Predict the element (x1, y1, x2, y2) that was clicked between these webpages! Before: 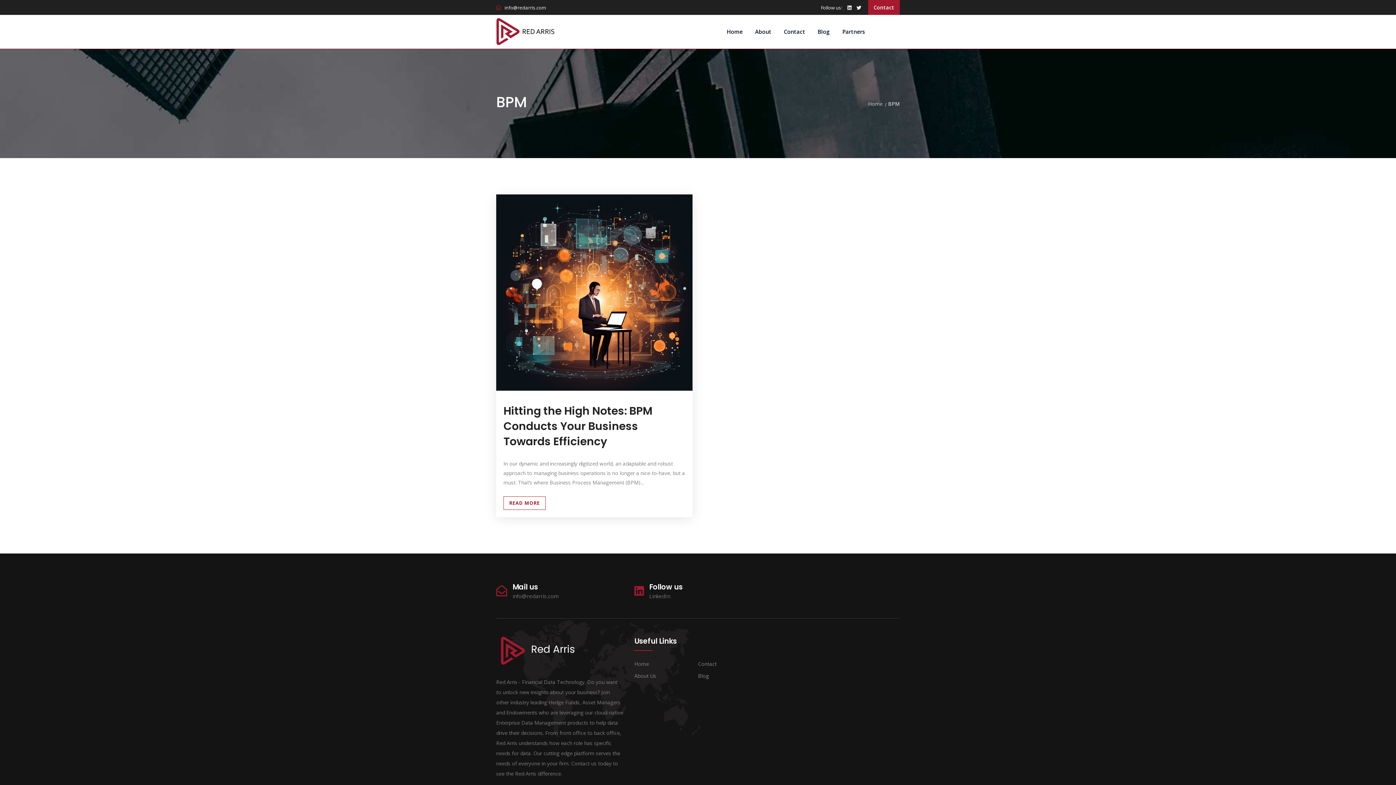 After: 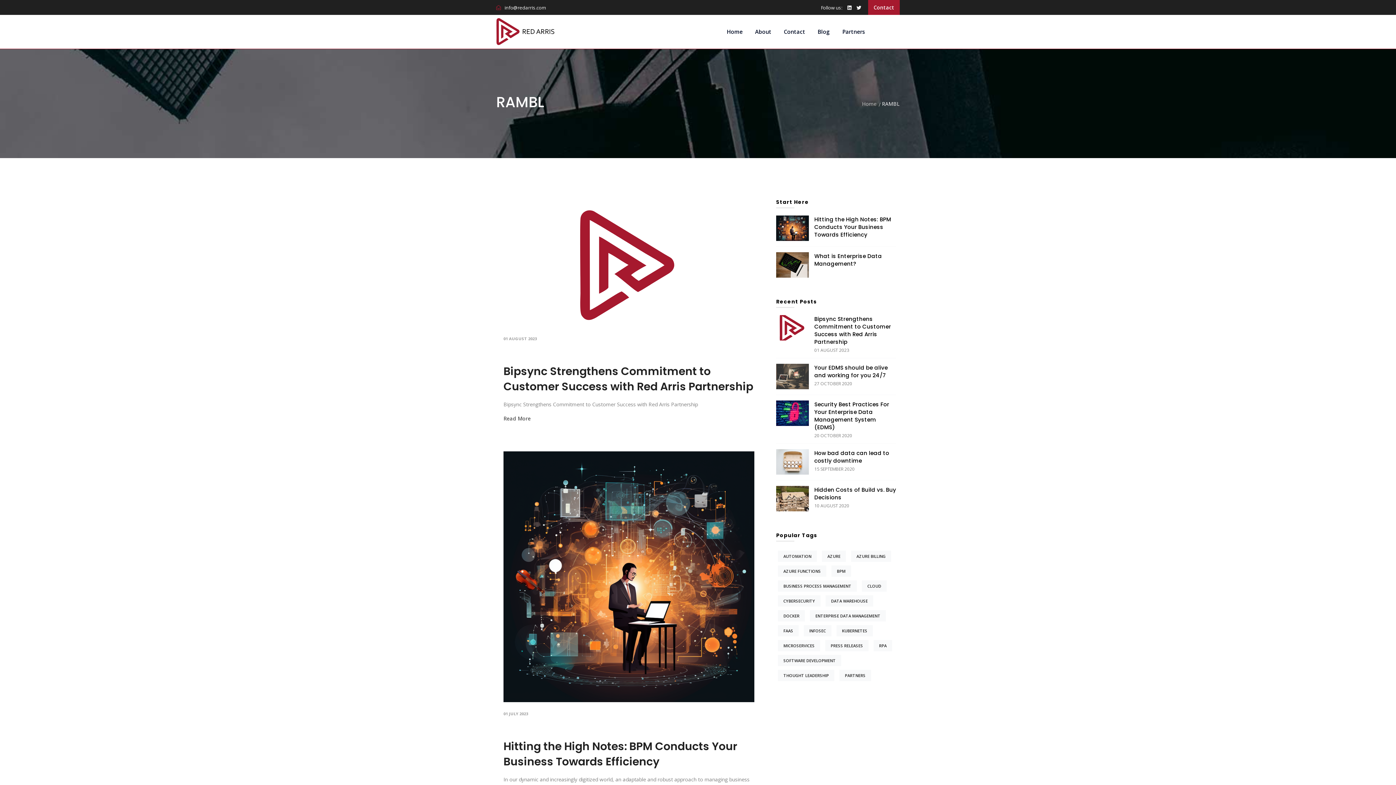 Action: label: Blog bbox: (817, 14, 830, 48)